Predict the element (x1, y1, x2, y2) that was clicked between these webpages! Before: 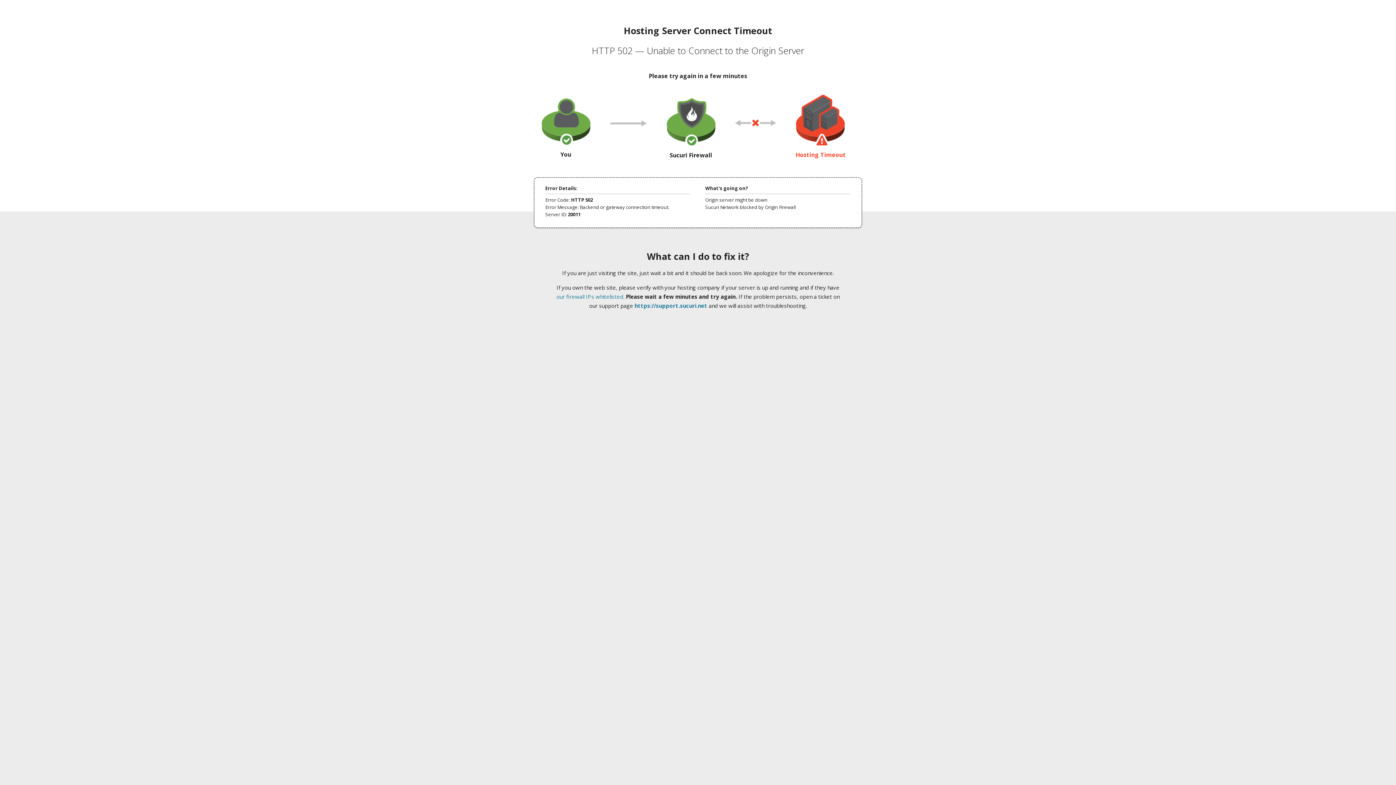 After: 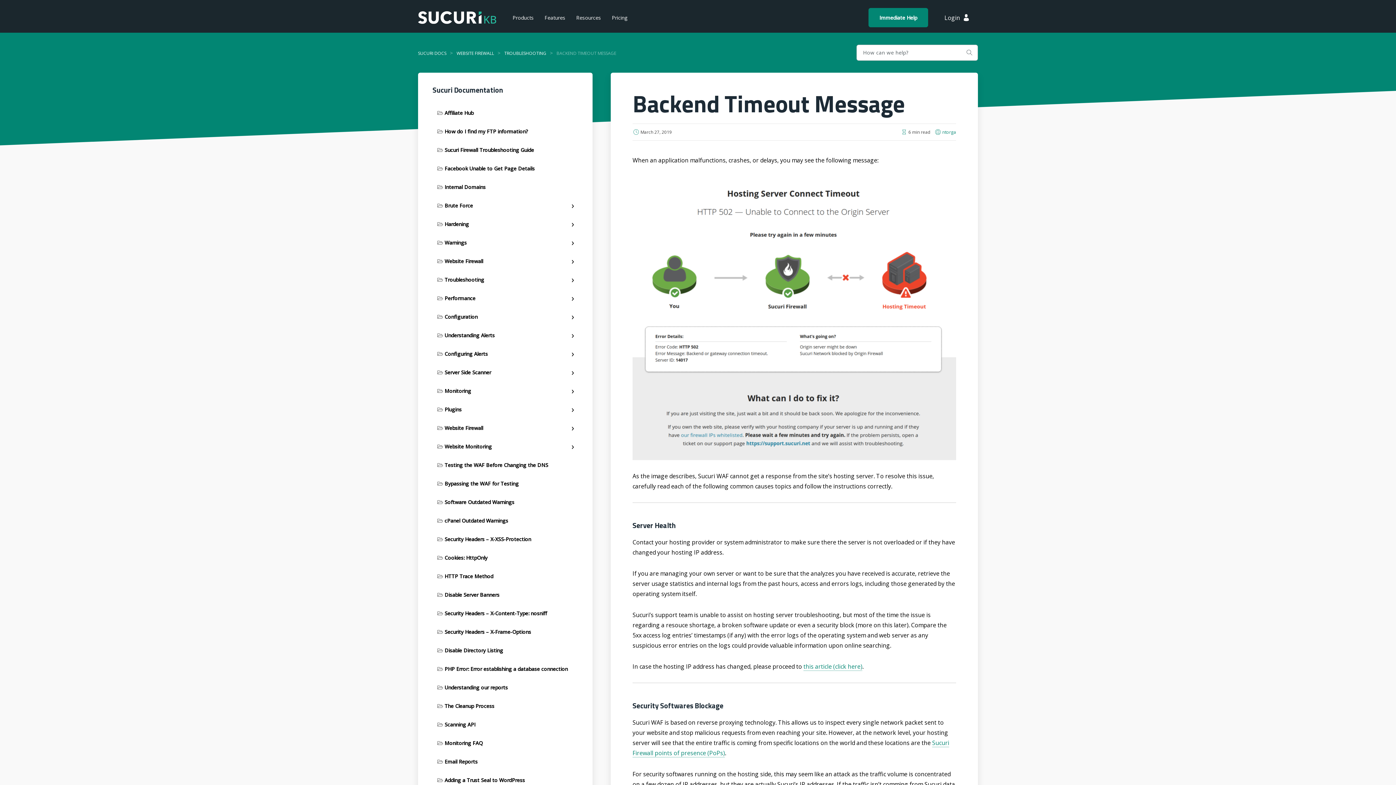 Action: bbox: (556, 293, 623, 300) label: our firewall IPs whitelisted